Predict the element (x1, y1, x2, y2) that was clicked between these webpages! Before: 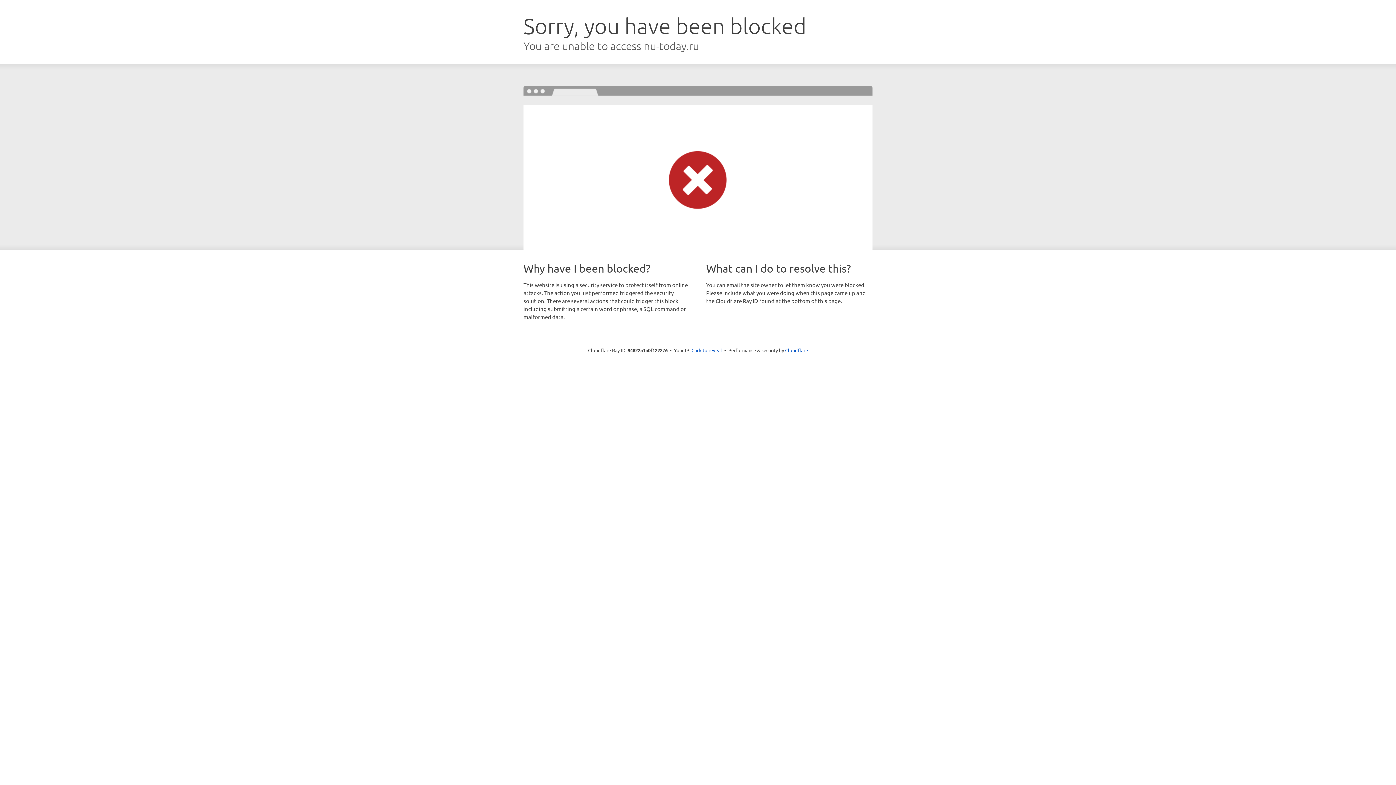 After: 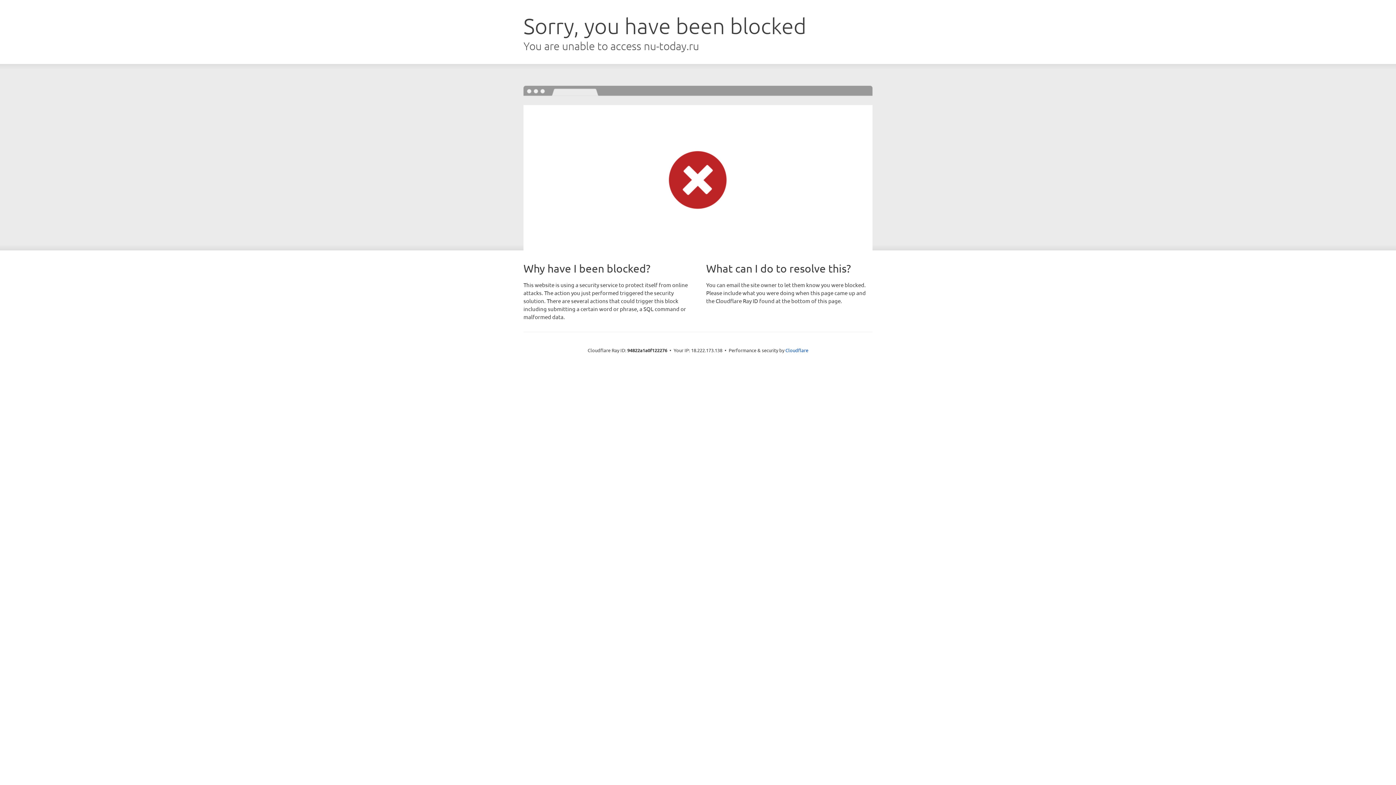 Action: bbox: (691, 346, 722, 353) label: Click to reveal